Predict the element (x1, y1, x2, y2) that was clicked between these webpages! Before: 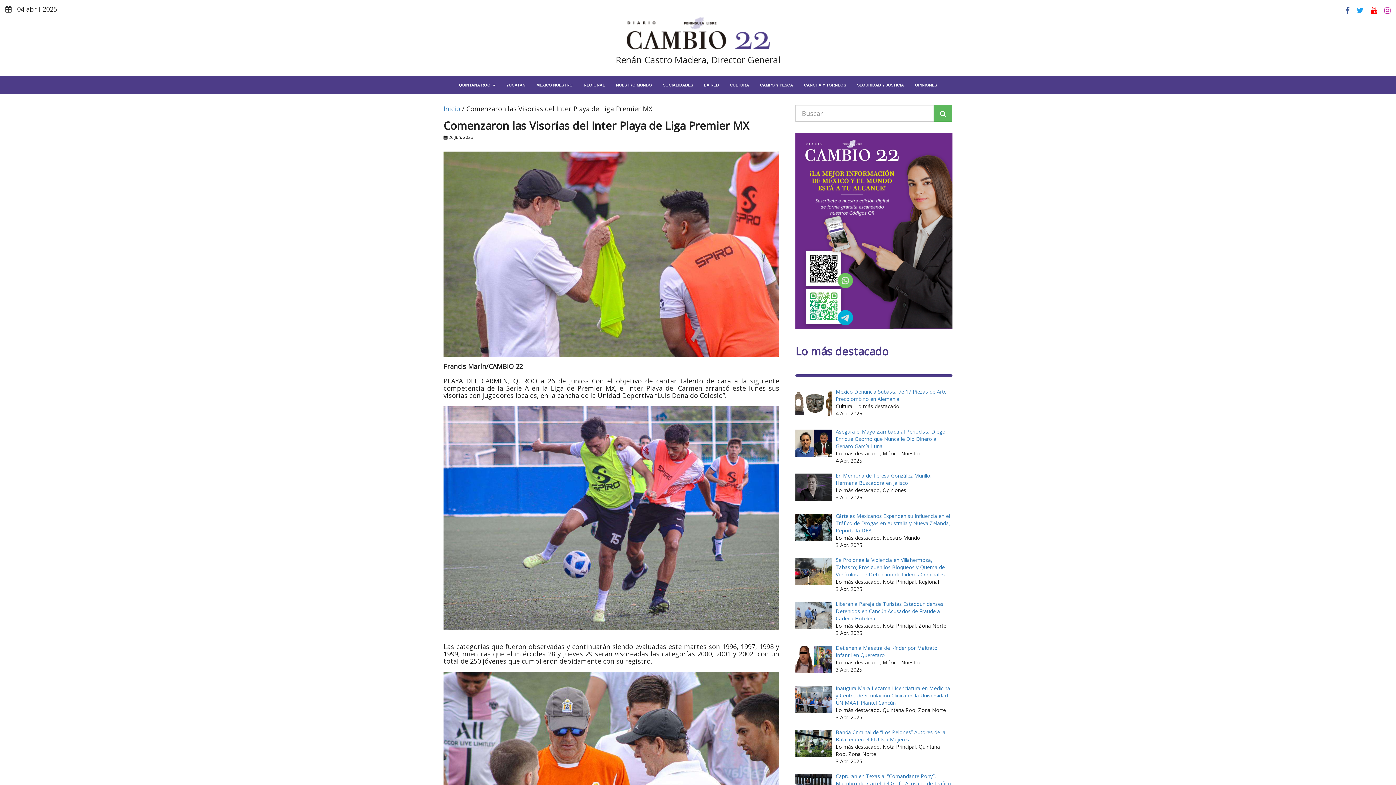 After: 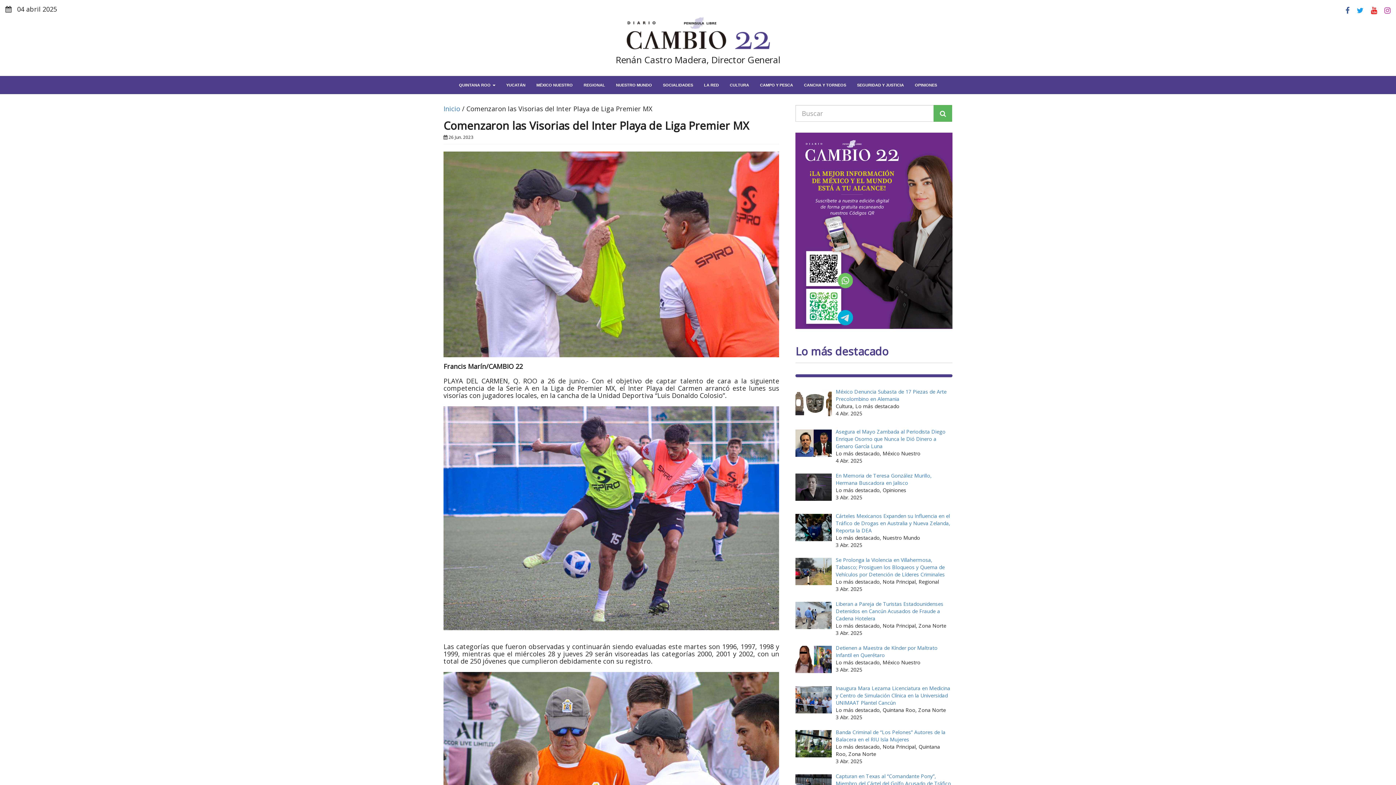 Action: bbox: (1357, 5, 1364, 15)